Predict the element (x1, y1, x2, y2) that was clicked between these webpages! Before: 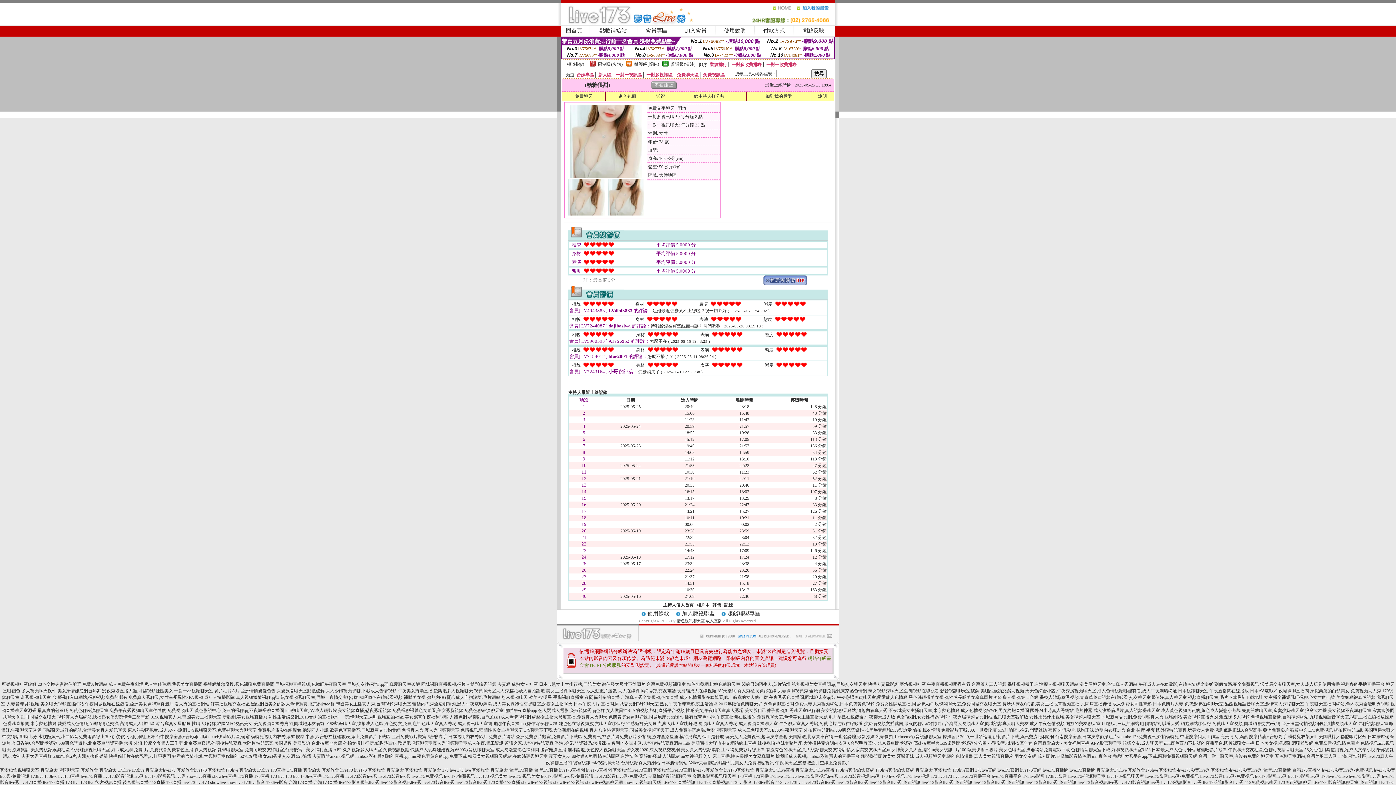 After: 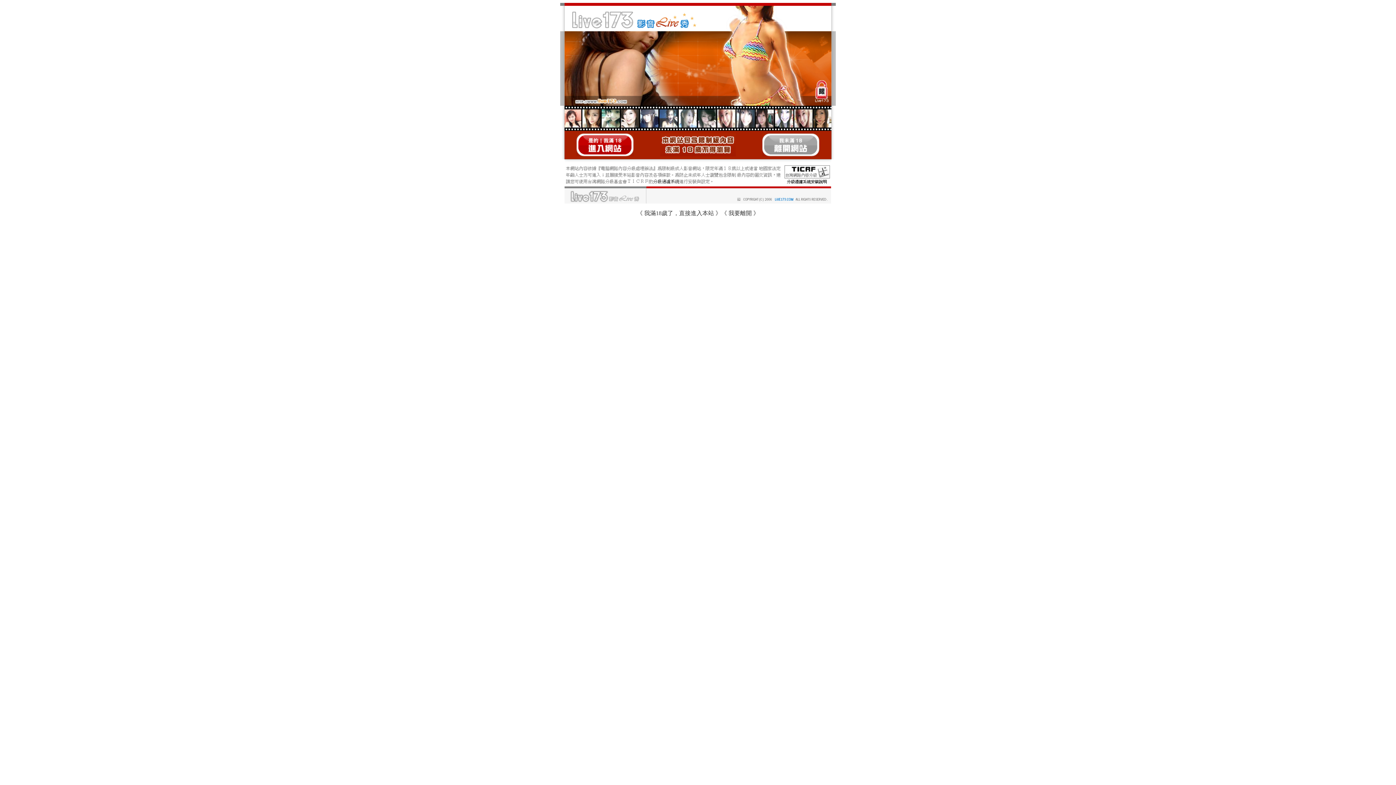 Action: label: mlb 美國職棒大聯盟中文網站線上直播,辣模裸拍 bbox: (683, 741, 775, 746)